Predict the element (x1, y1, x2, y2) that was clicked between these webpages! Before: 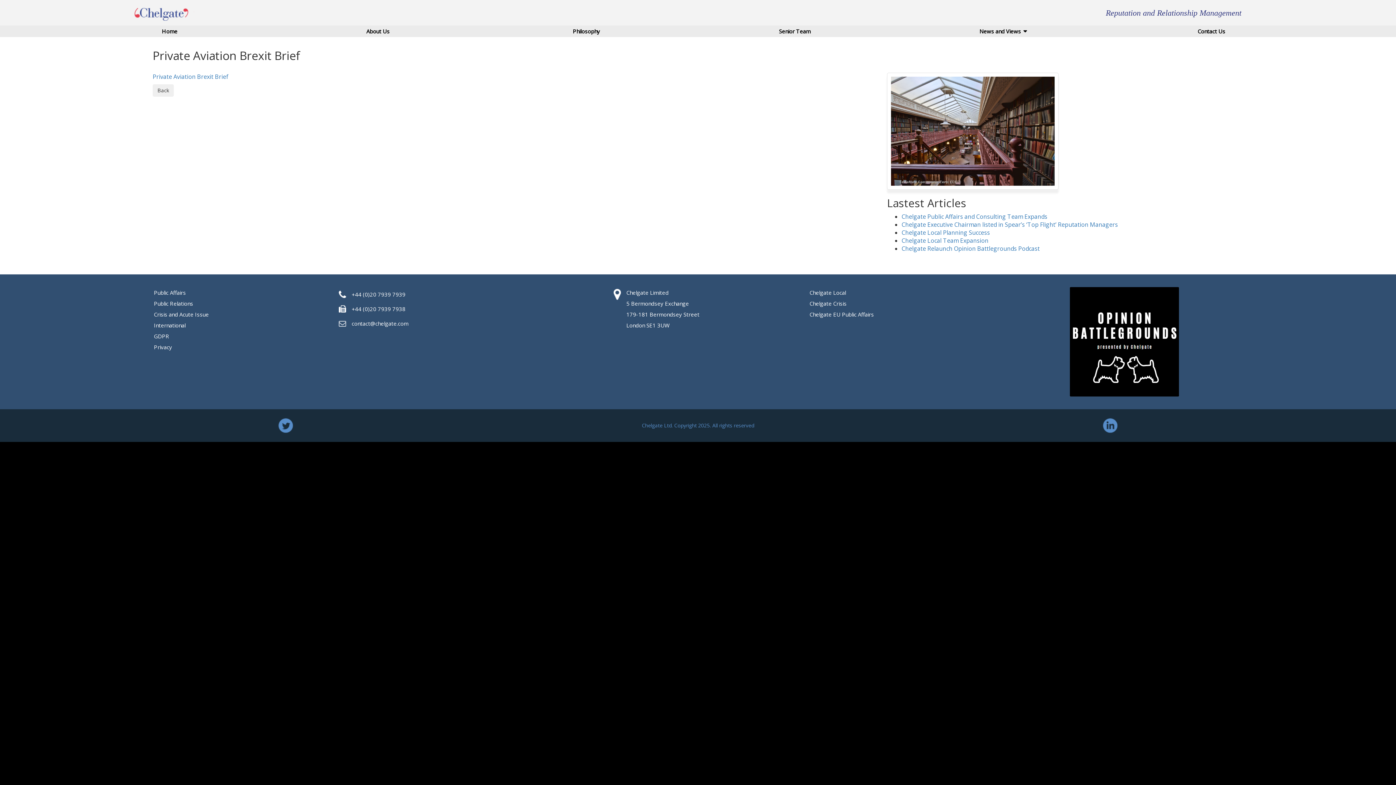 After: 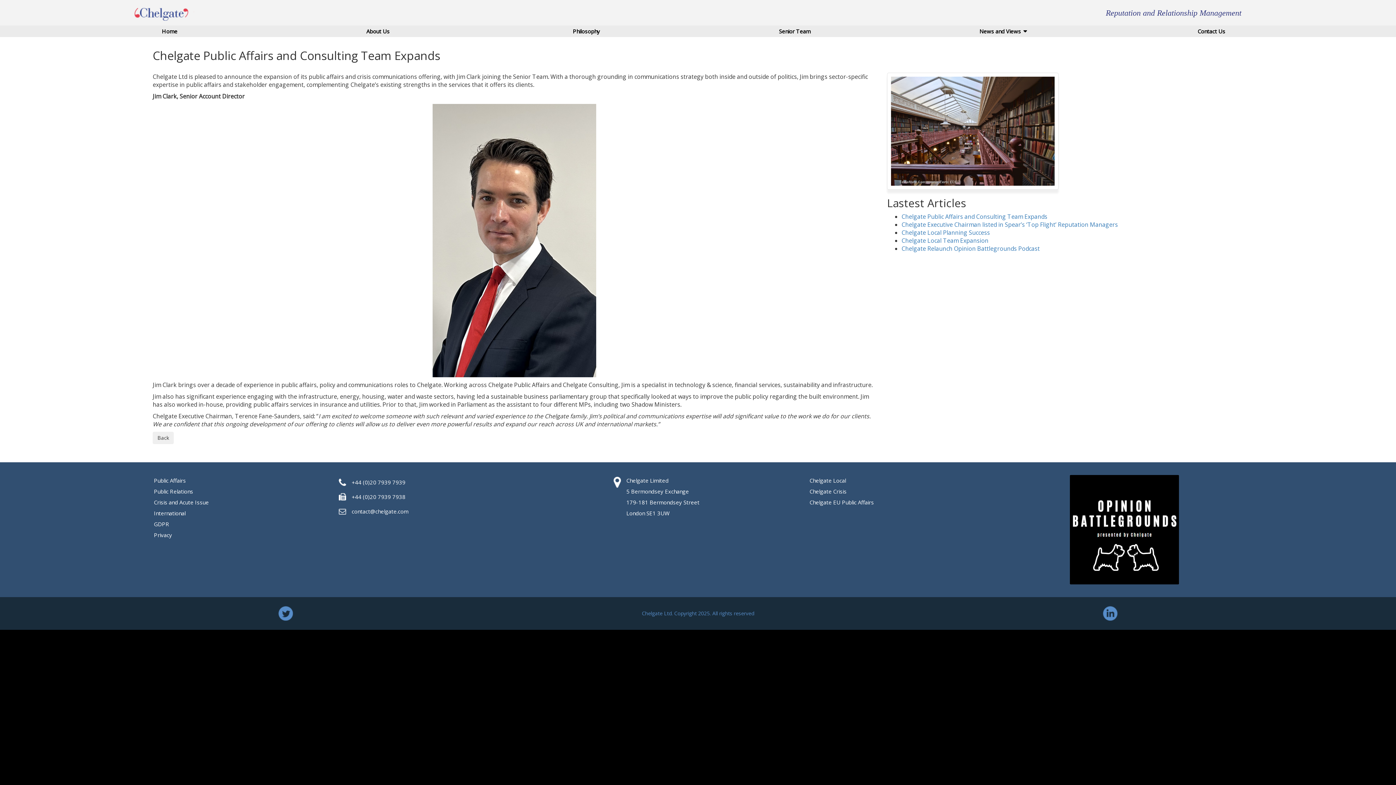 Action: bbox: (901, 212, 1047, 220) label: Chelgate Public Affairs and Consulting Team Expands